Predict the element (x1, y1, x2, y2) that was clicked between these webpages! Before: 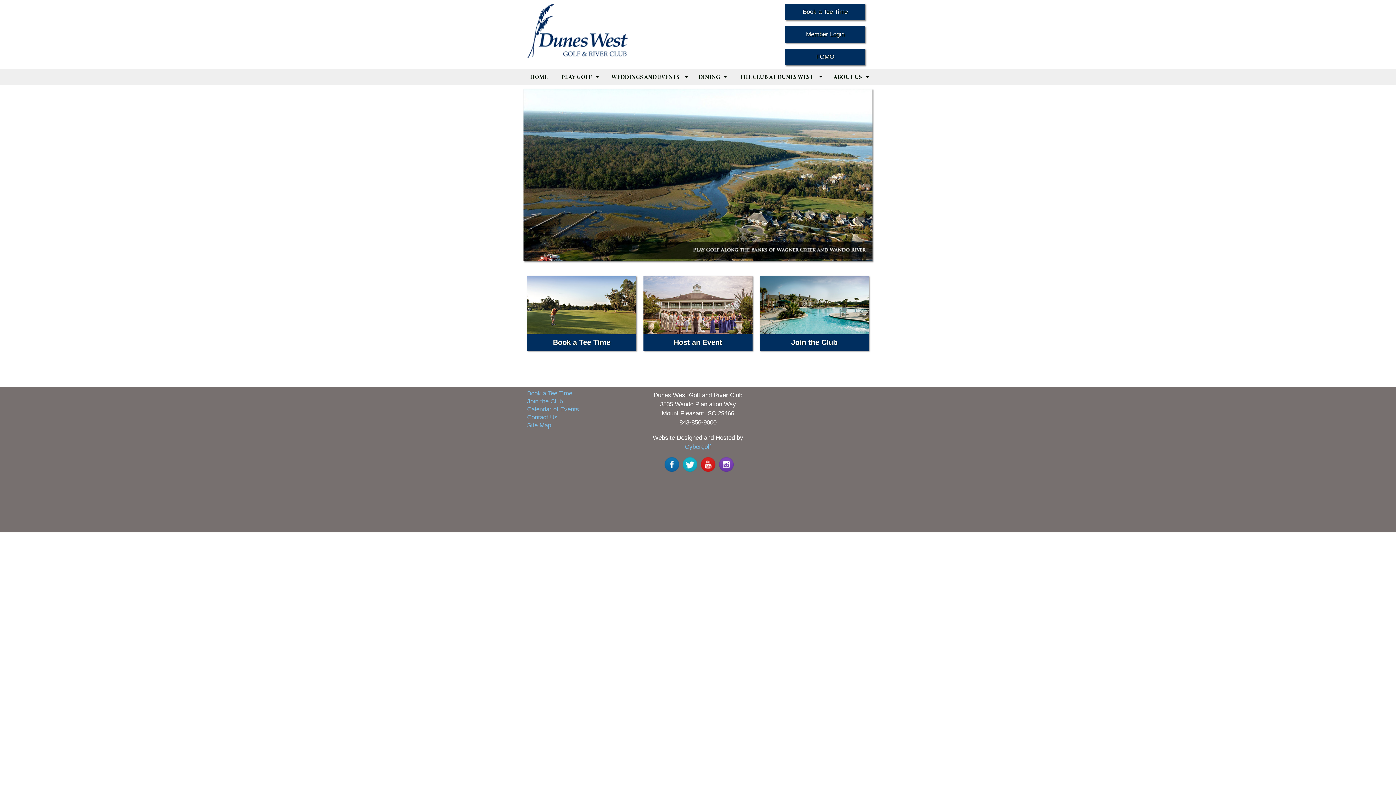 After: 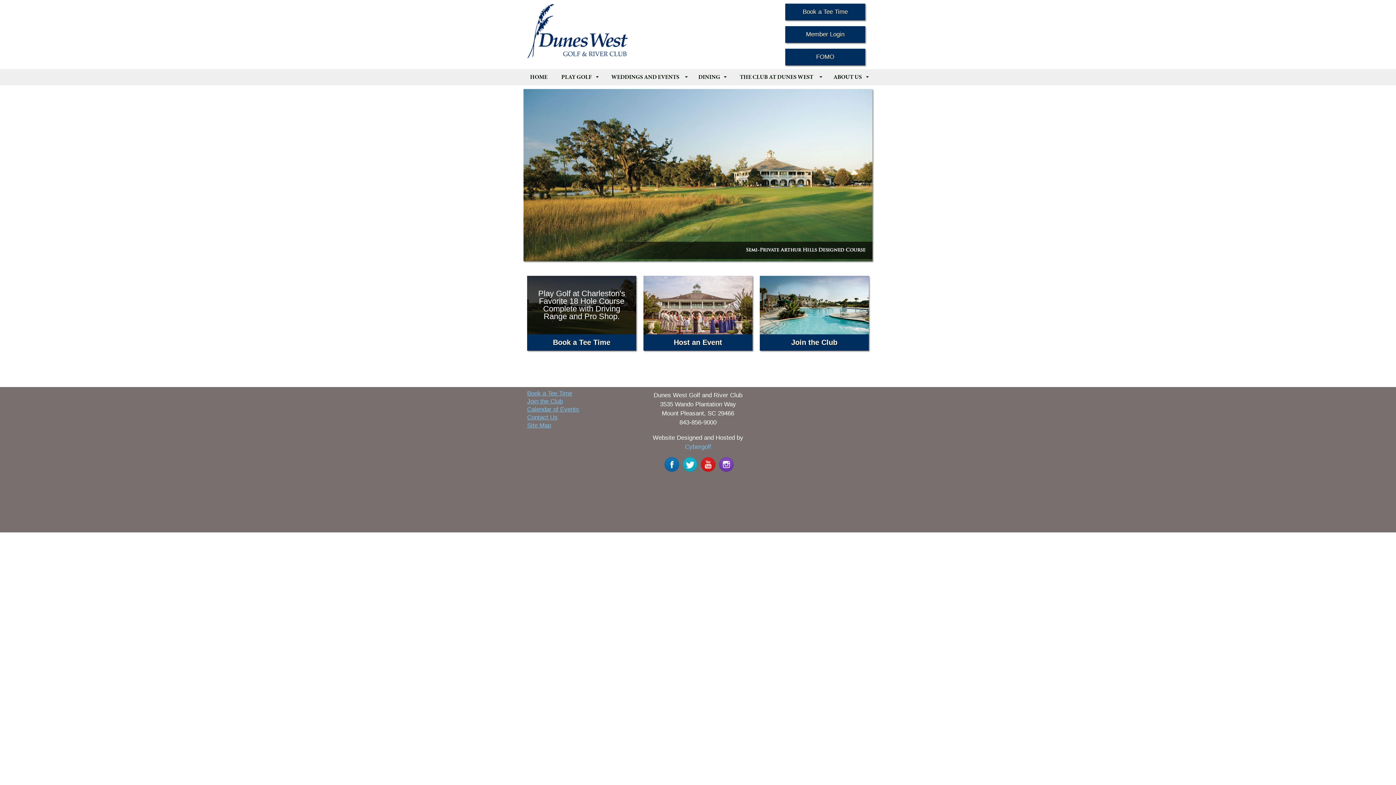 Action: label: Play Golf at Charleston's Favorite 18 Hole Course Complete with Driving Range and Pro Shop.

Book a Tee Time bbox: (527, 276, 636, 350)